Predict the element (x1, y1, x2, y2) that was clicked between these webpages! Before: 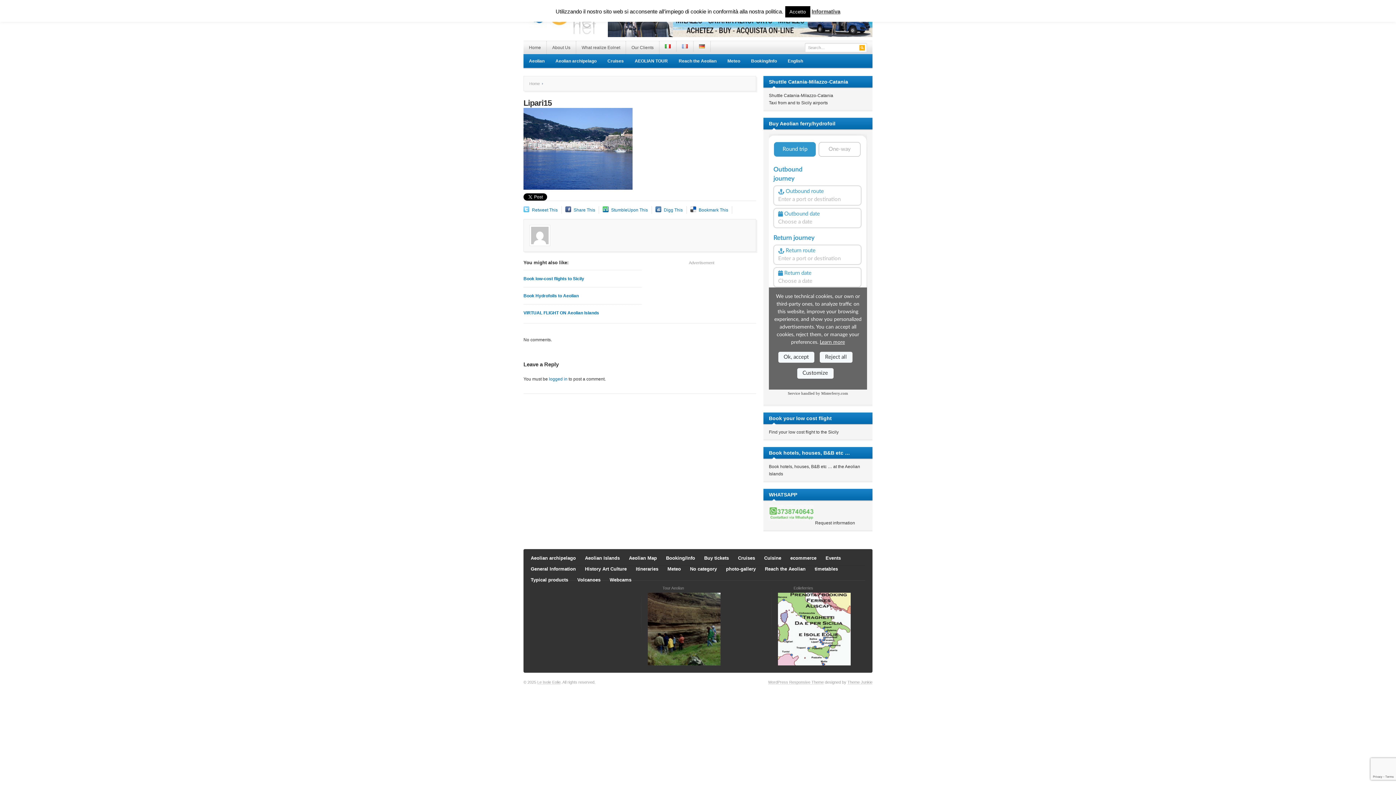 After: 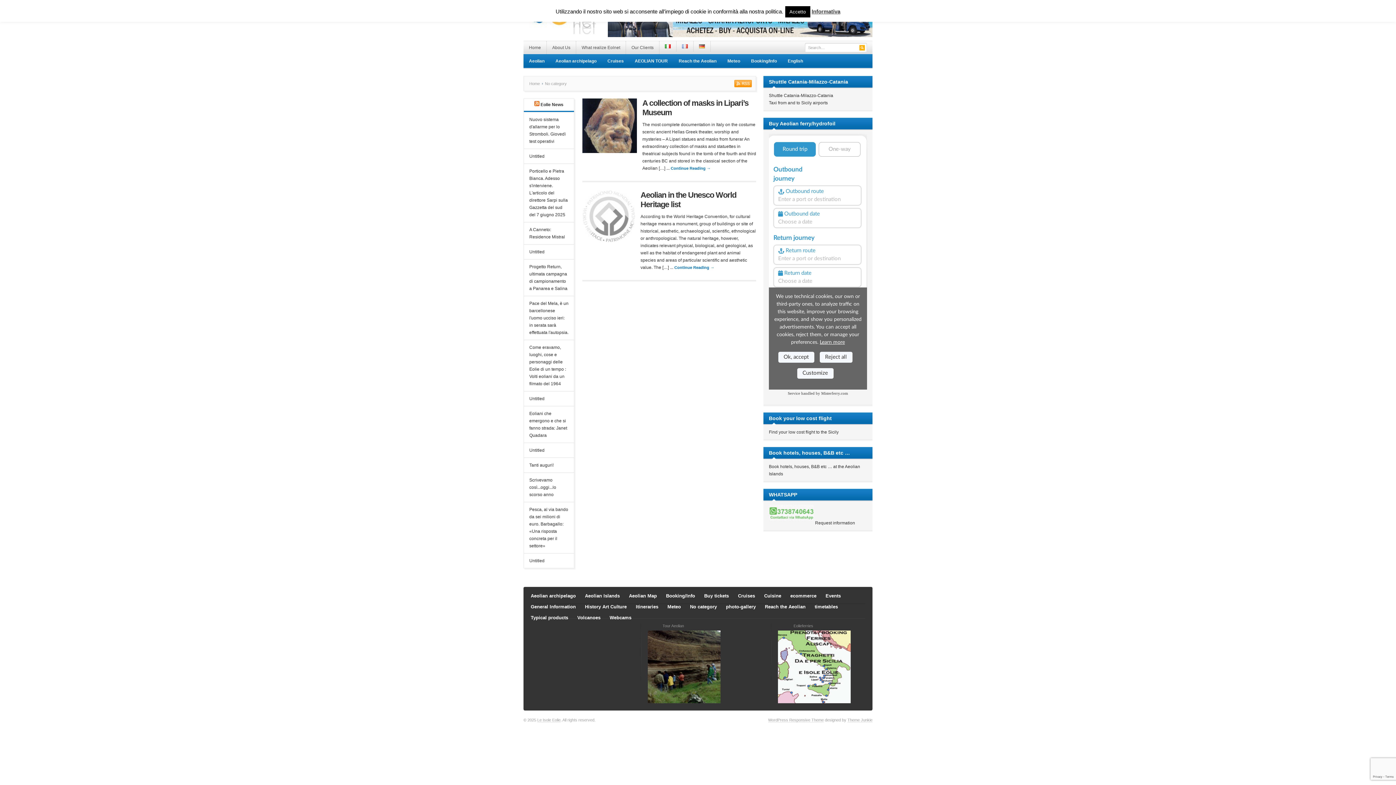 Action: label: No category bbox: (690, 566, 717, 572)